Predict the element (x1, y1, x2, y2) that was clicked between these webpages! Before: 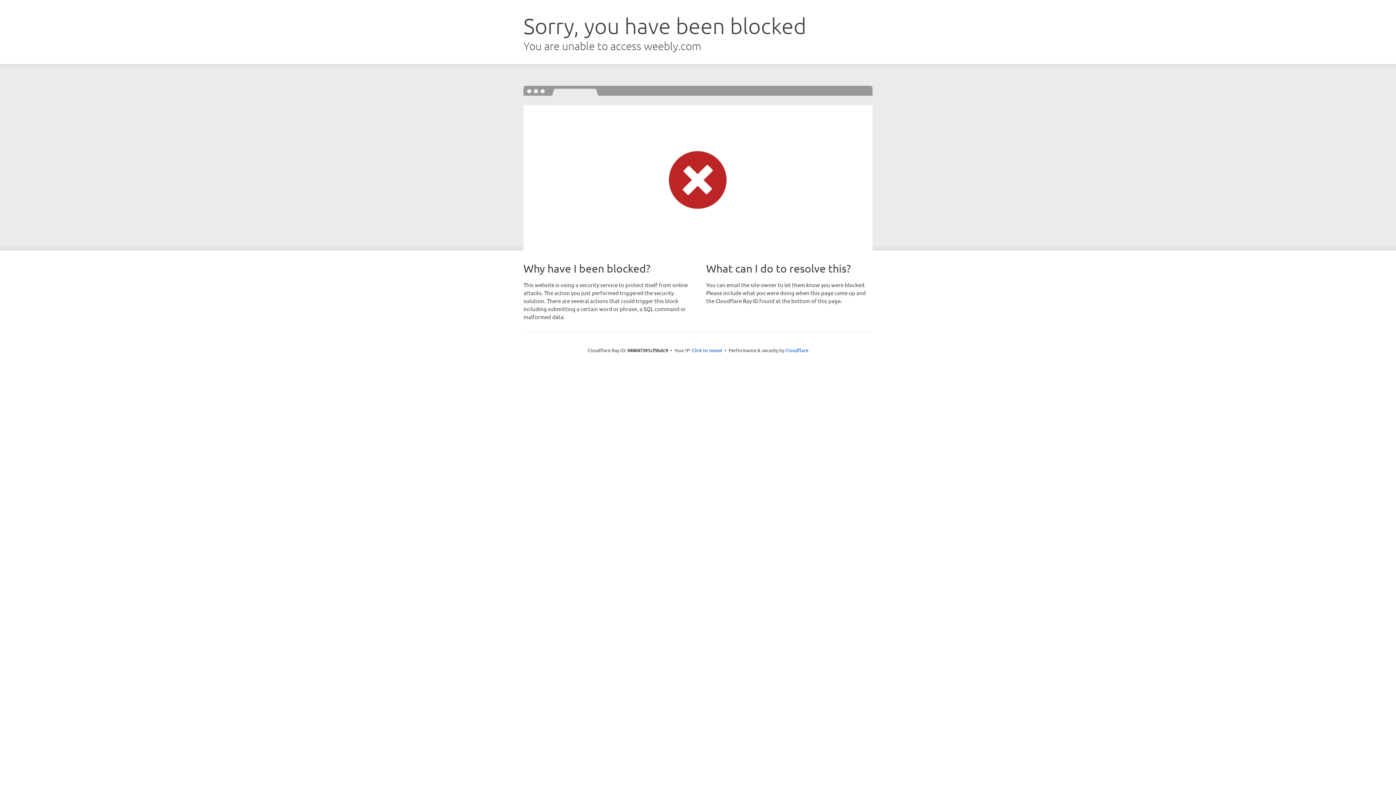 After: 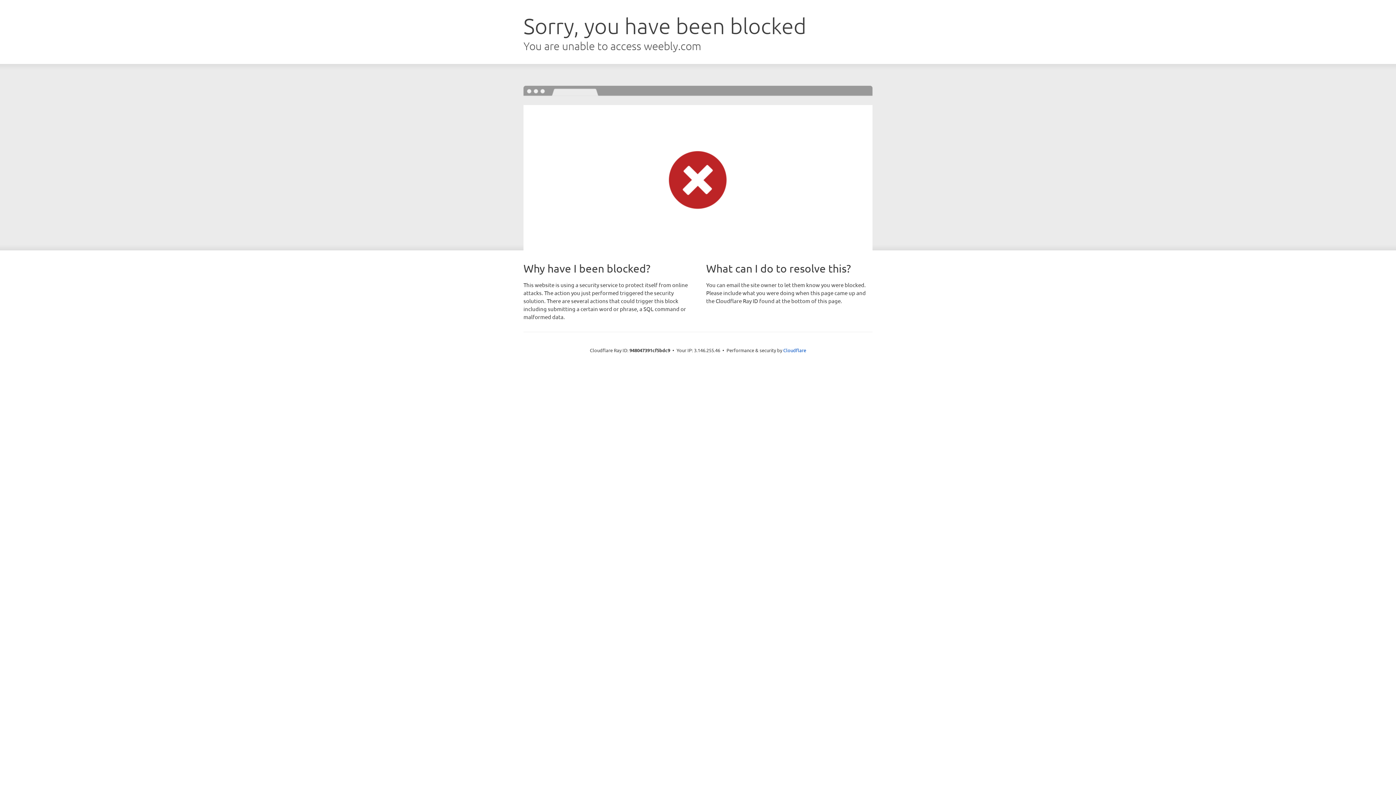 Action: bbox: (692, 346, 722, 353) label: Click to reveal